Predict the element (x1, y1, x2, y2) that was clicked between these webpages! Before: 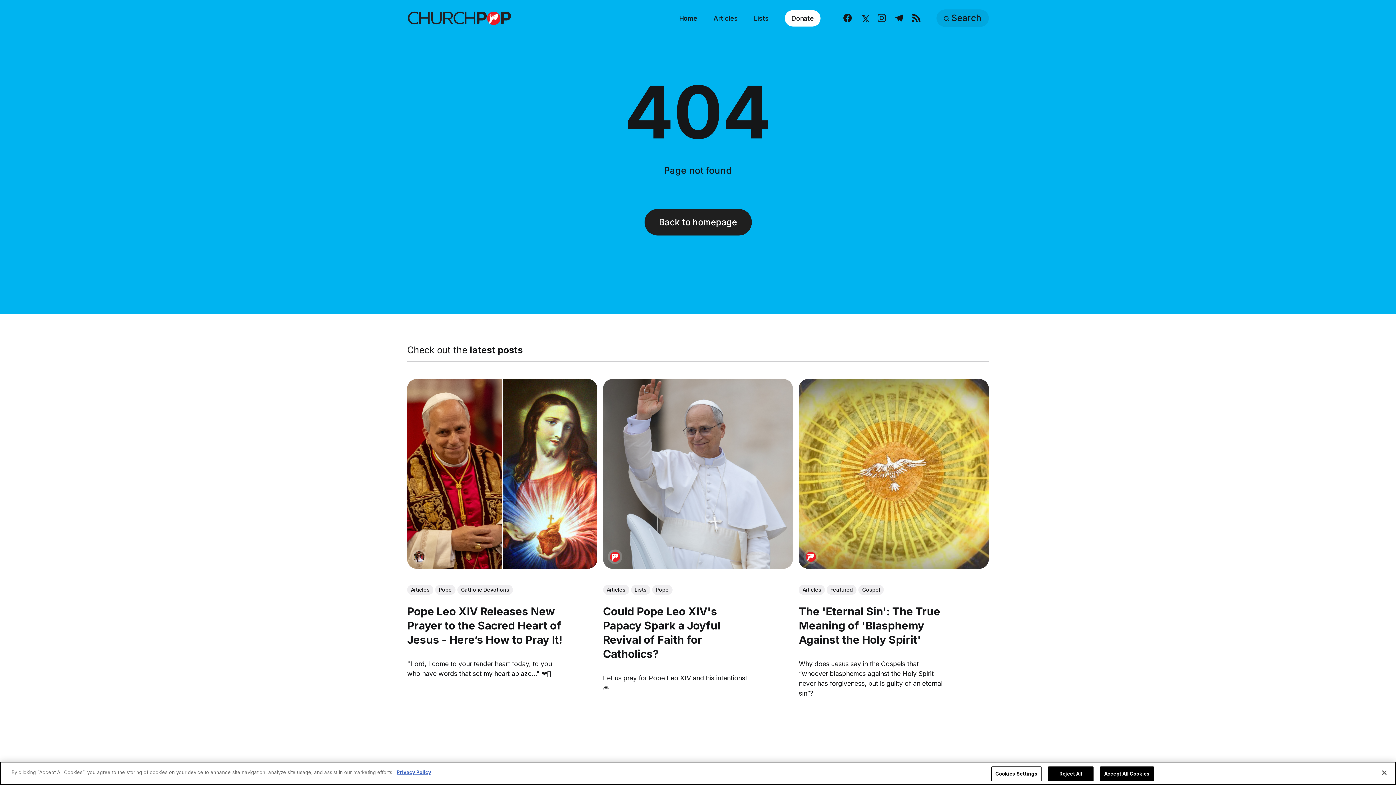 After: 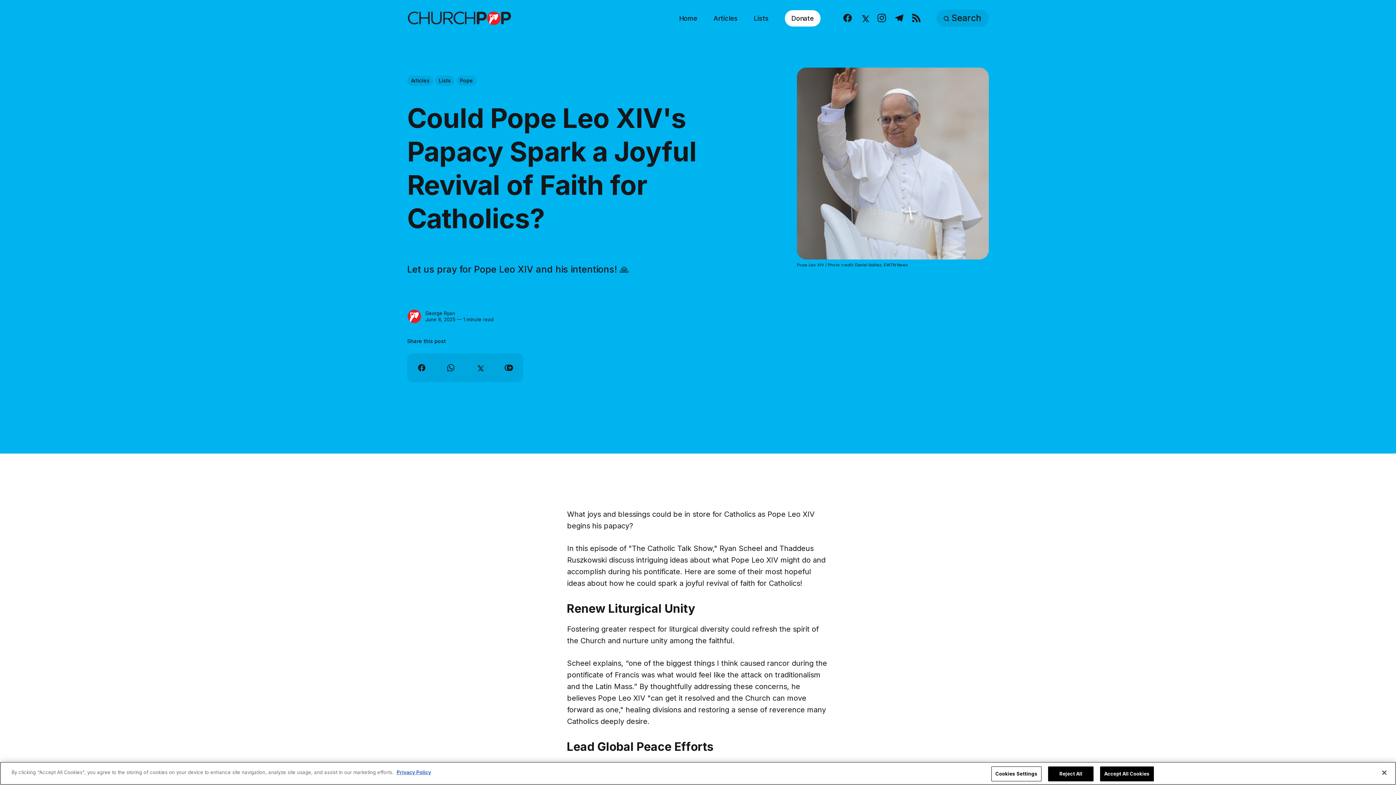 Action: label: Could Pope Leo XIV's Papacy Spark a Joyful Revival of Faith for Catholics? bbox: (603, 379, 793, 569)